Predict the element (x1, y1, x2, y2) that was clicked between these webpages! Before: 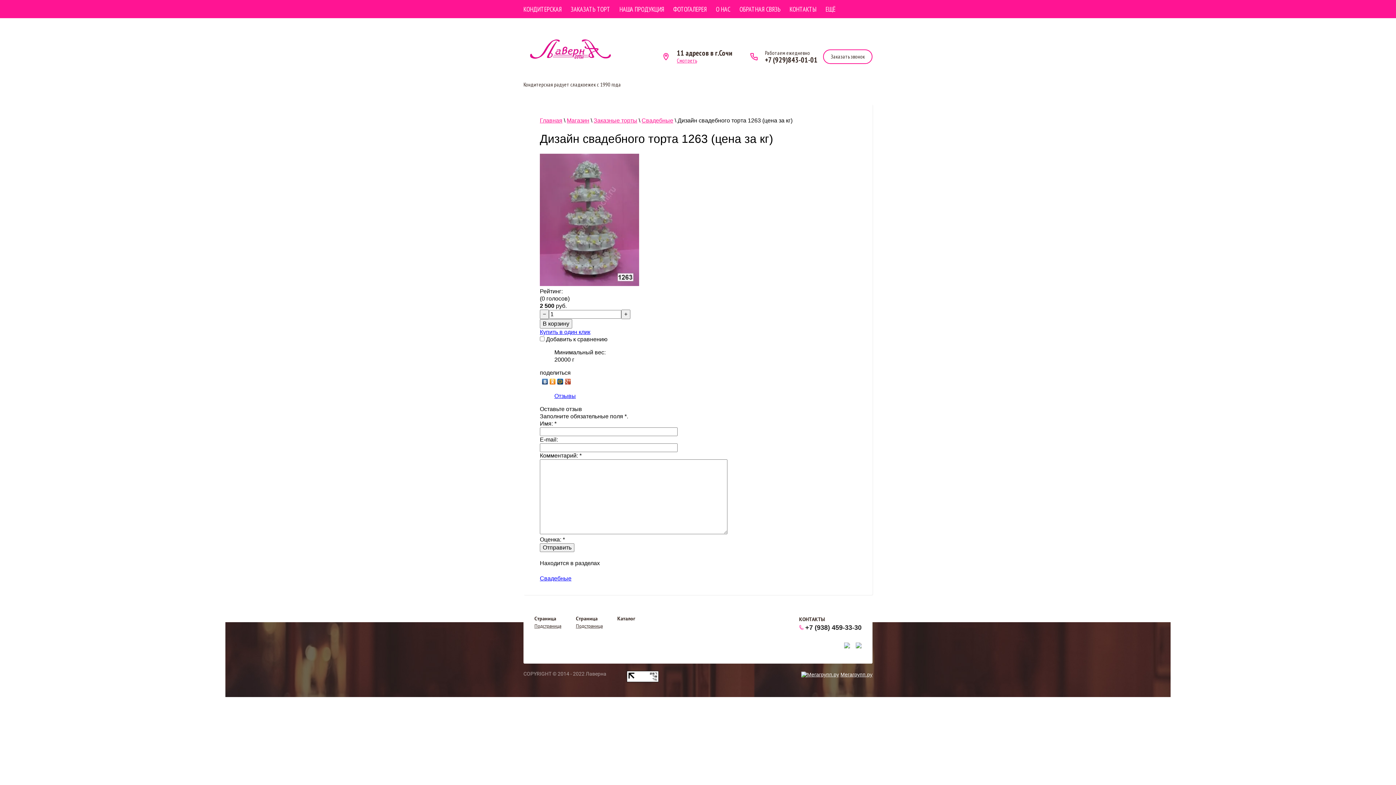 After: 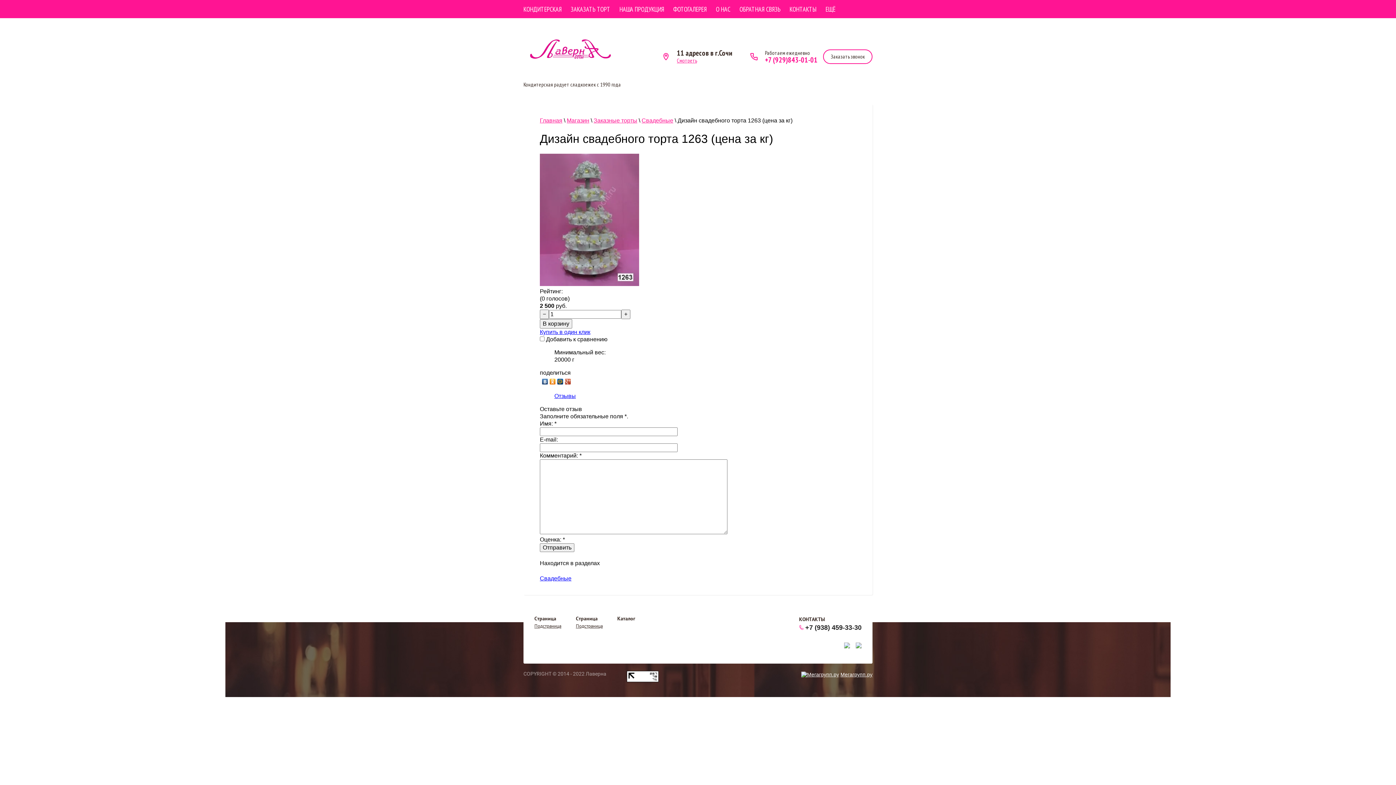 Action: bbox: (765, 55, 817, 64) label: +7 (929)843-01-01